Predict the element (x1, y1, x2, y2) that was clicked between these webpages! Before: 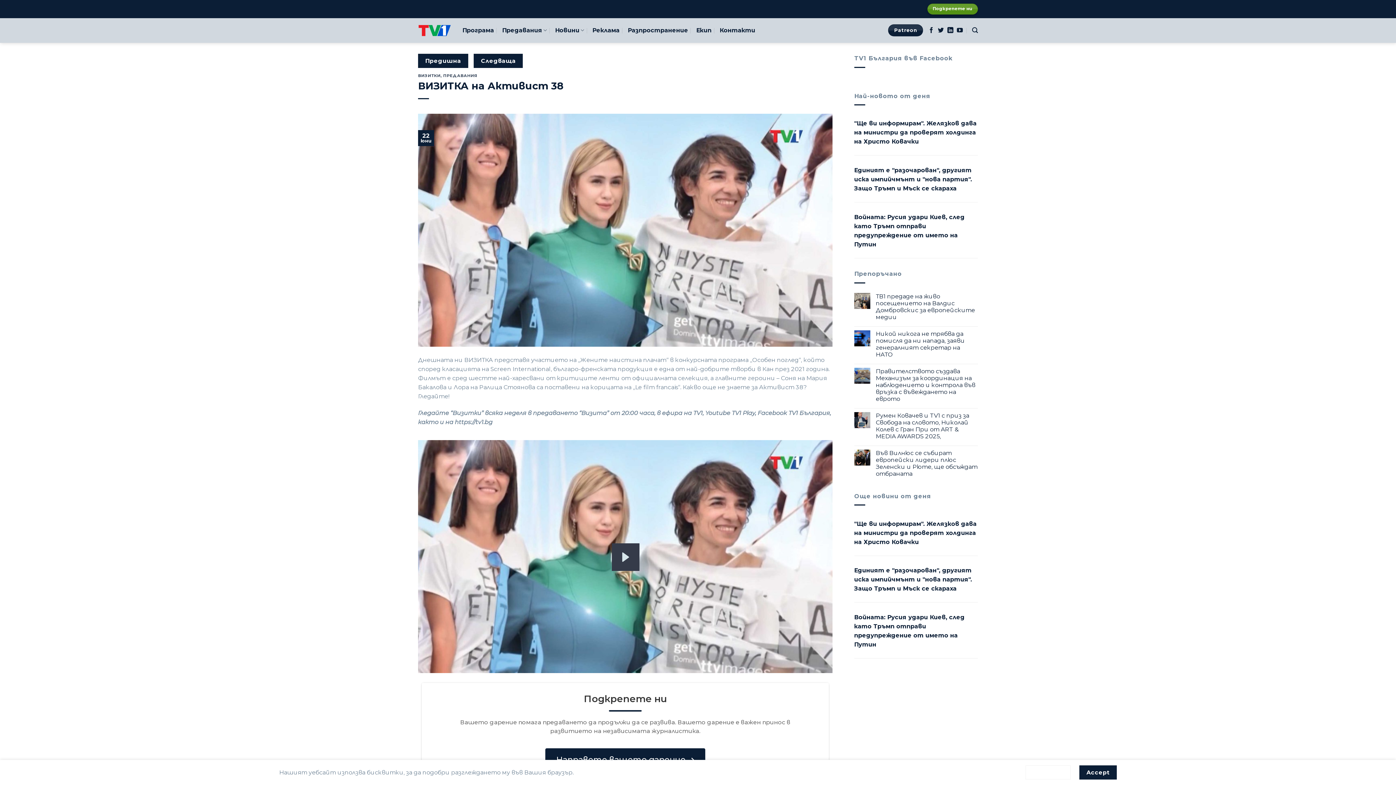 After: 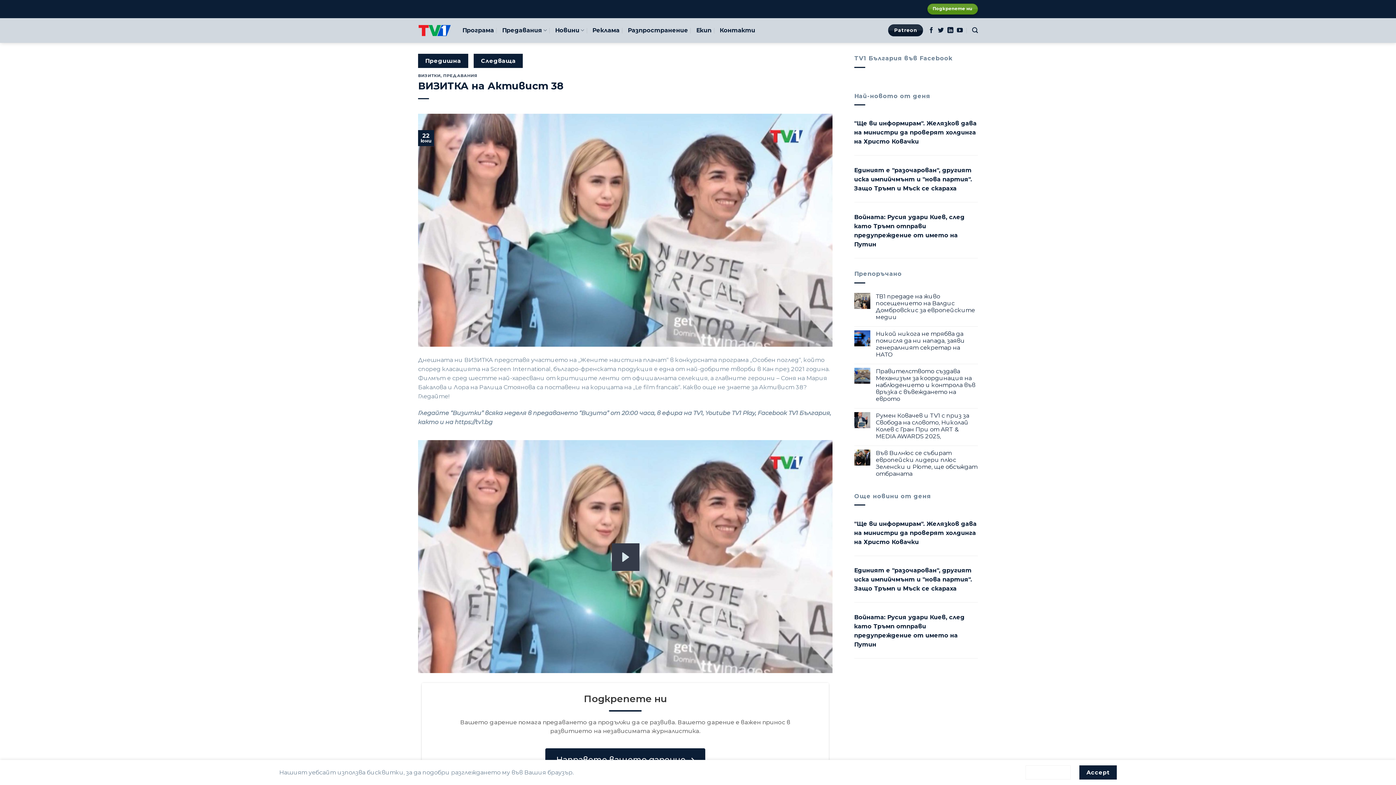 Action: label: Patreon bbox: (888, 24, 923, 36)